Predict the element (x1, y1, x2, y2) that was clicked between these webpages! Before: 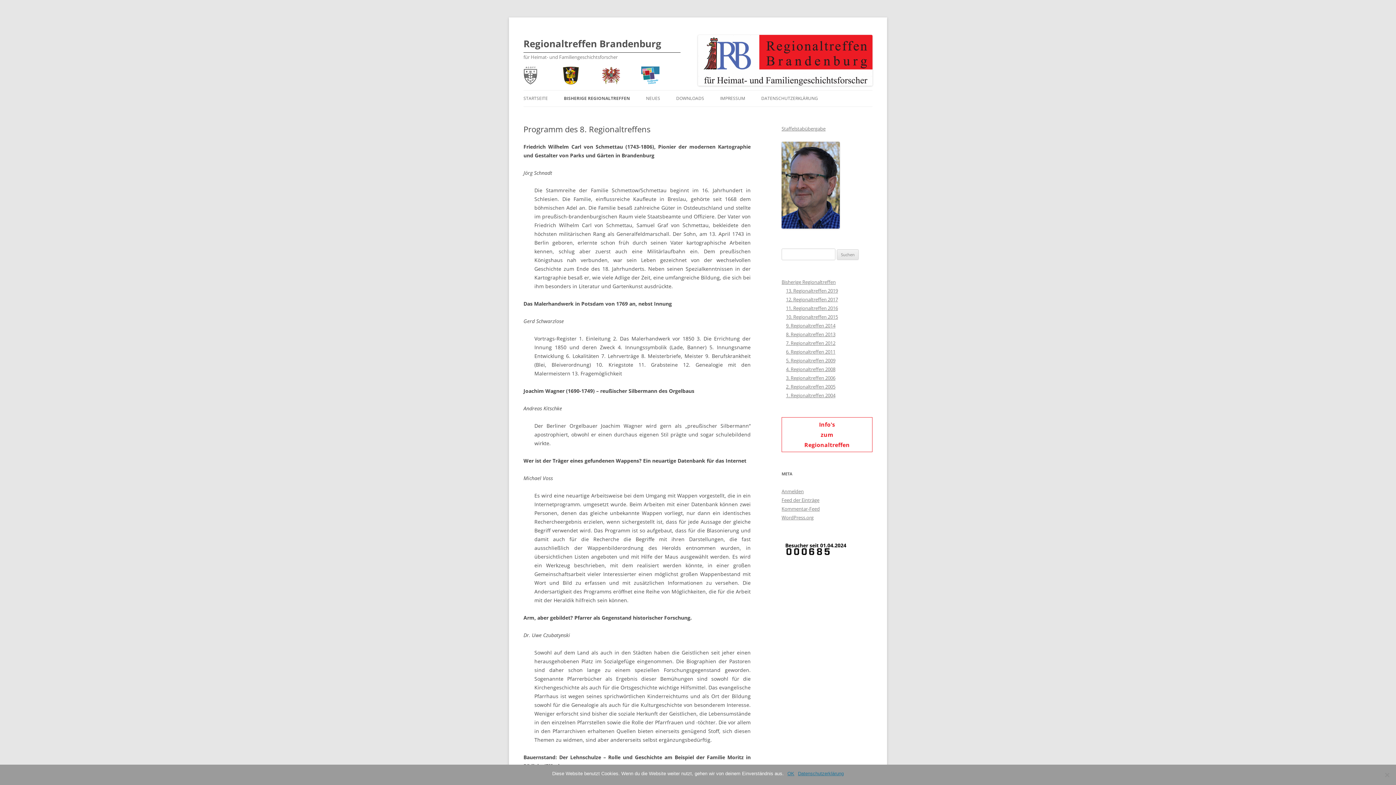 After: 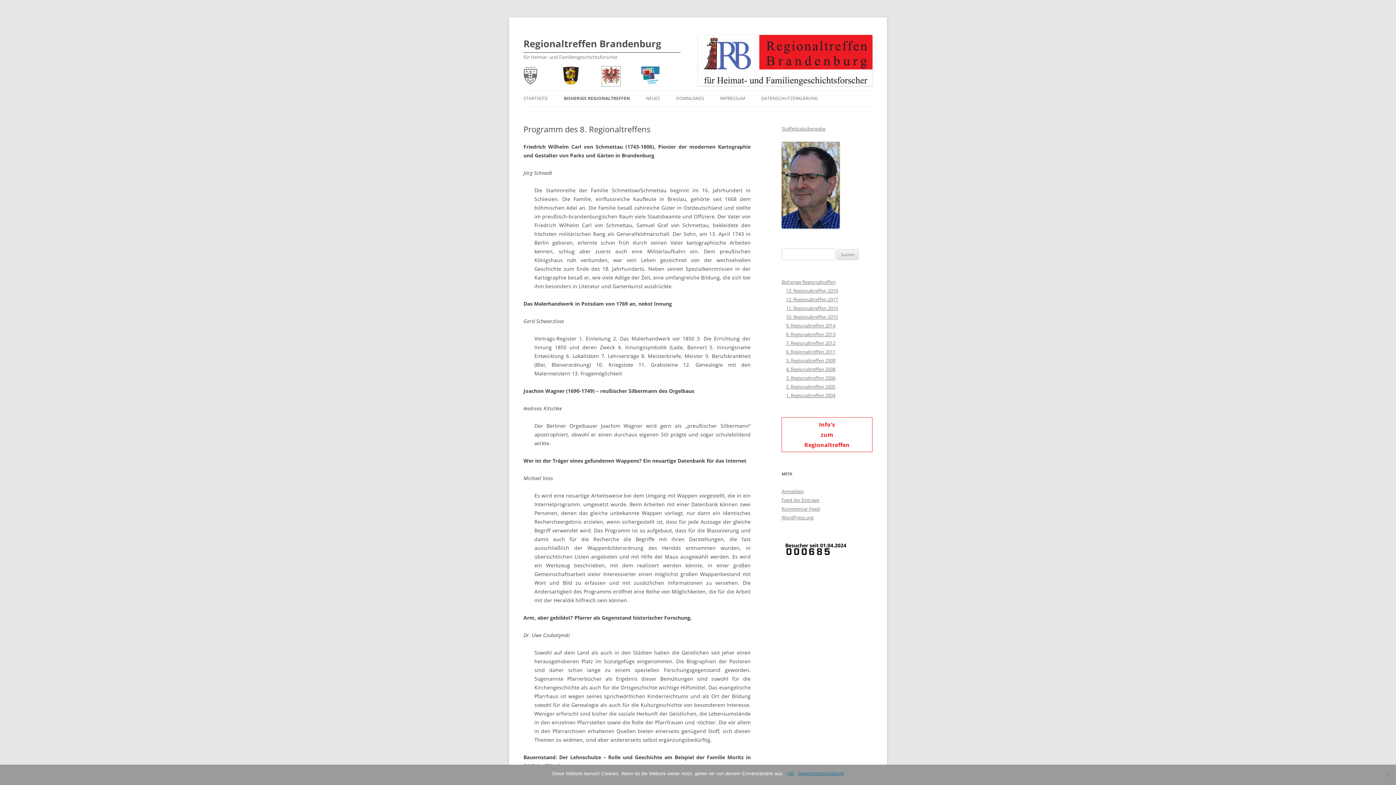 Action: bbox: (602, 79, 620, 86)